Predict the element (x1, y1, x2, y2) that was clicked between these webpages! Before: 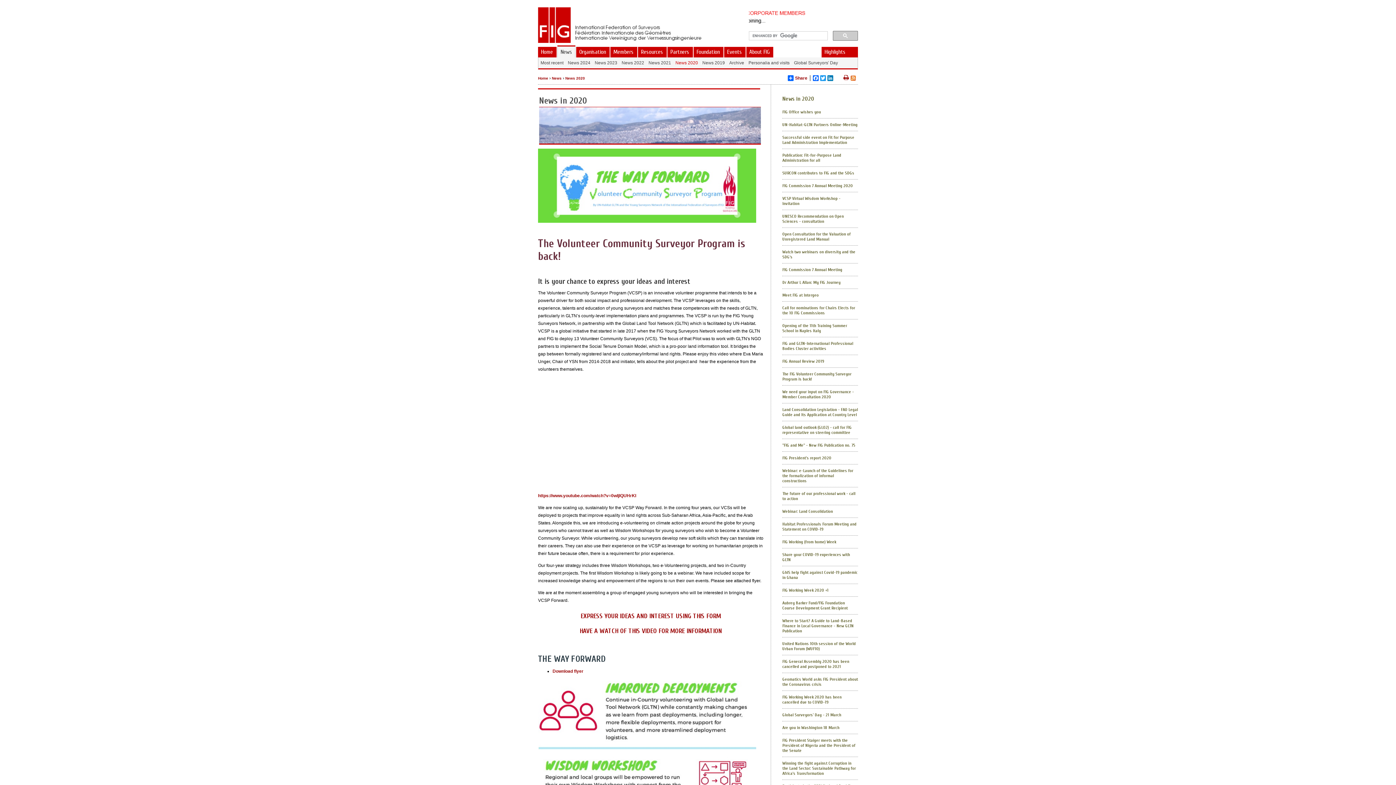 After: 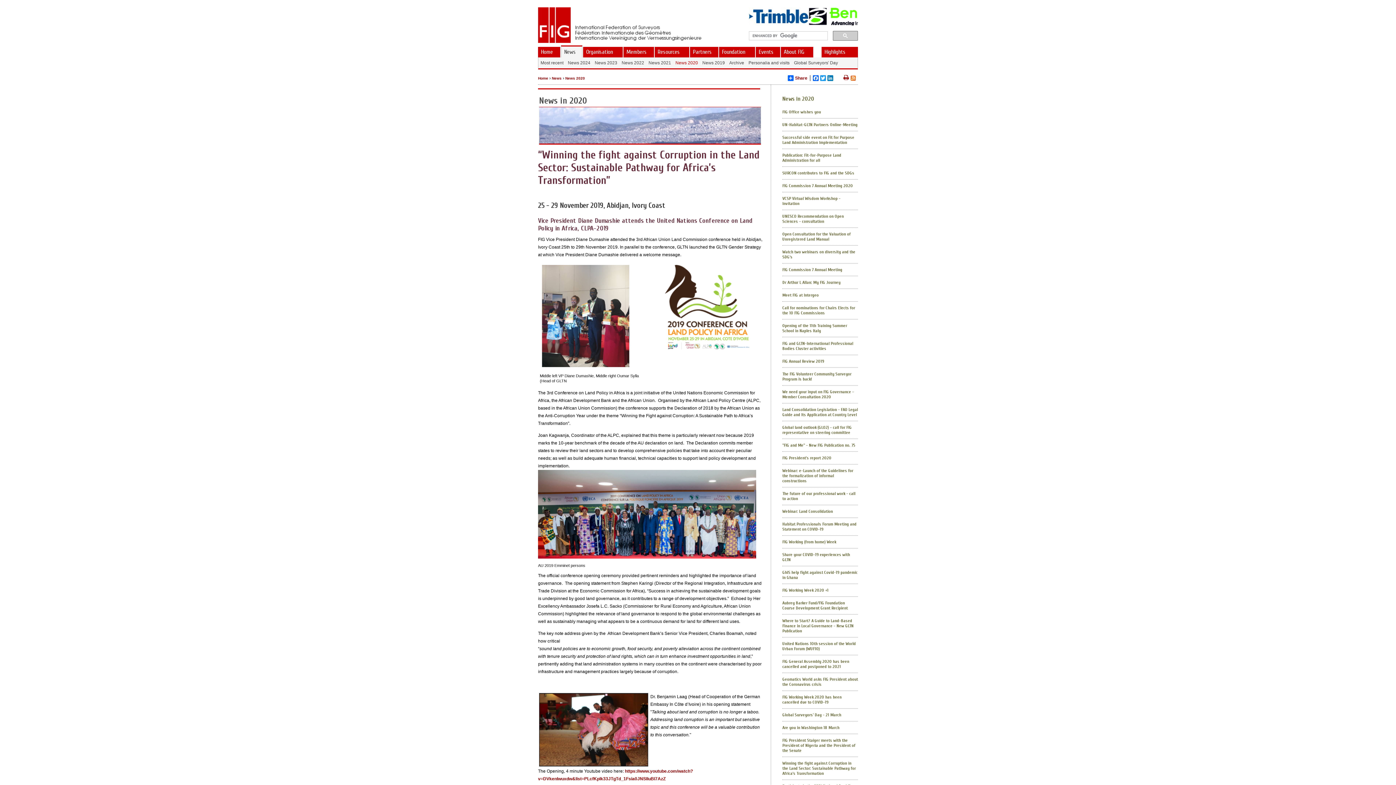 Action: label: Winning the fight against Corruption in the Land Sector: Sustainable Pathway for Africa’s Transformation bbox: (782, 761, 856, 776)